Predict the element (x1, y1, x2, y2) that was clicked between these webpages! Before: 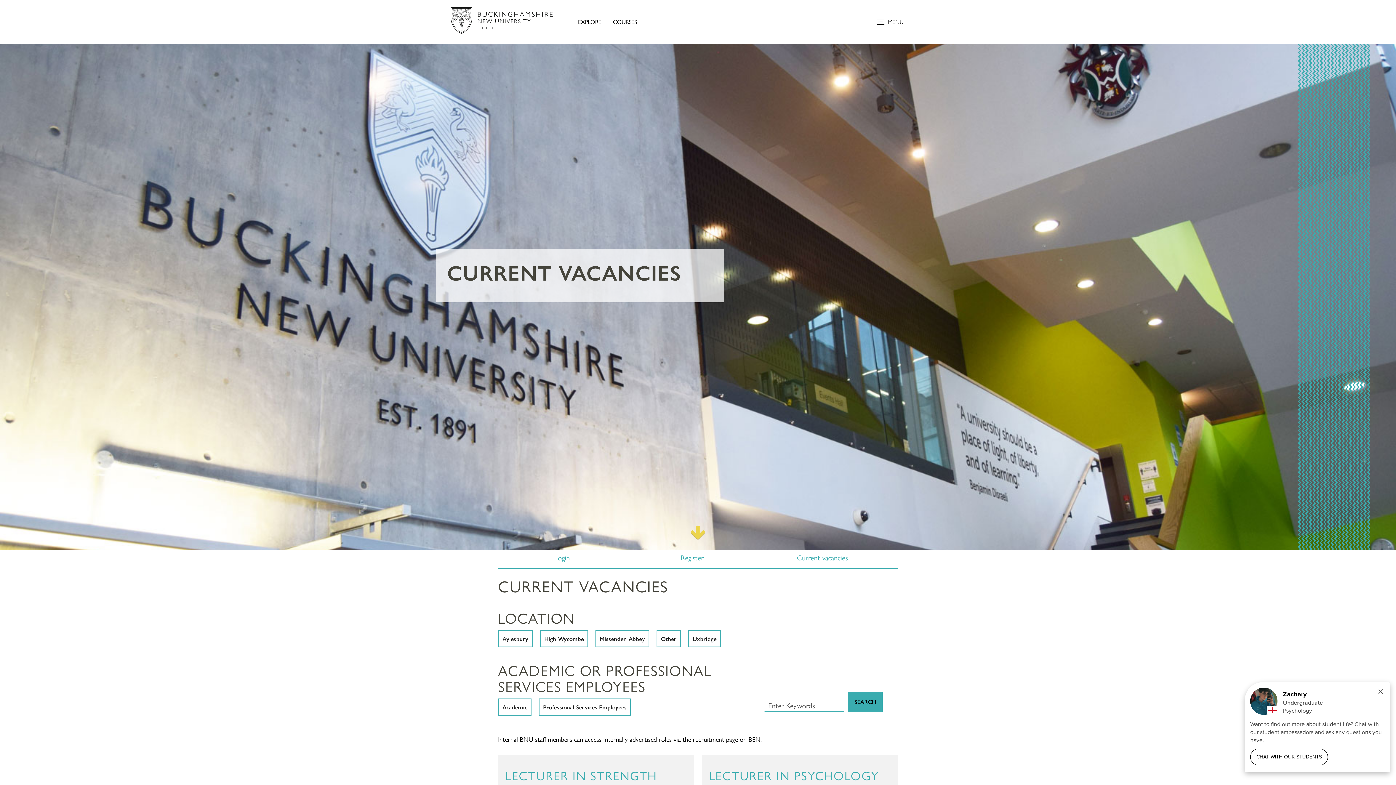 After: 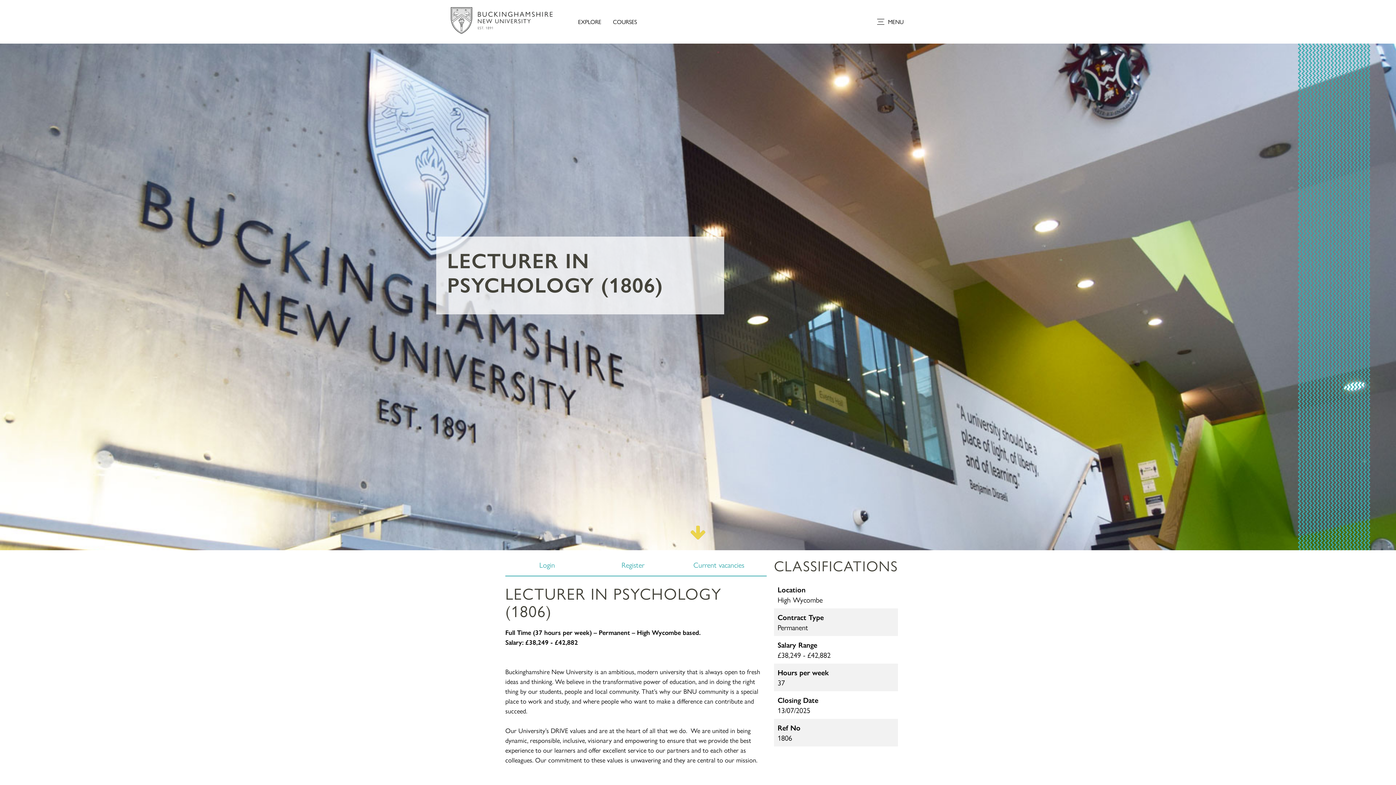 Action: label: LECTURER IN PSYCHOLOGY bbox: (709, 766, 879, 784)